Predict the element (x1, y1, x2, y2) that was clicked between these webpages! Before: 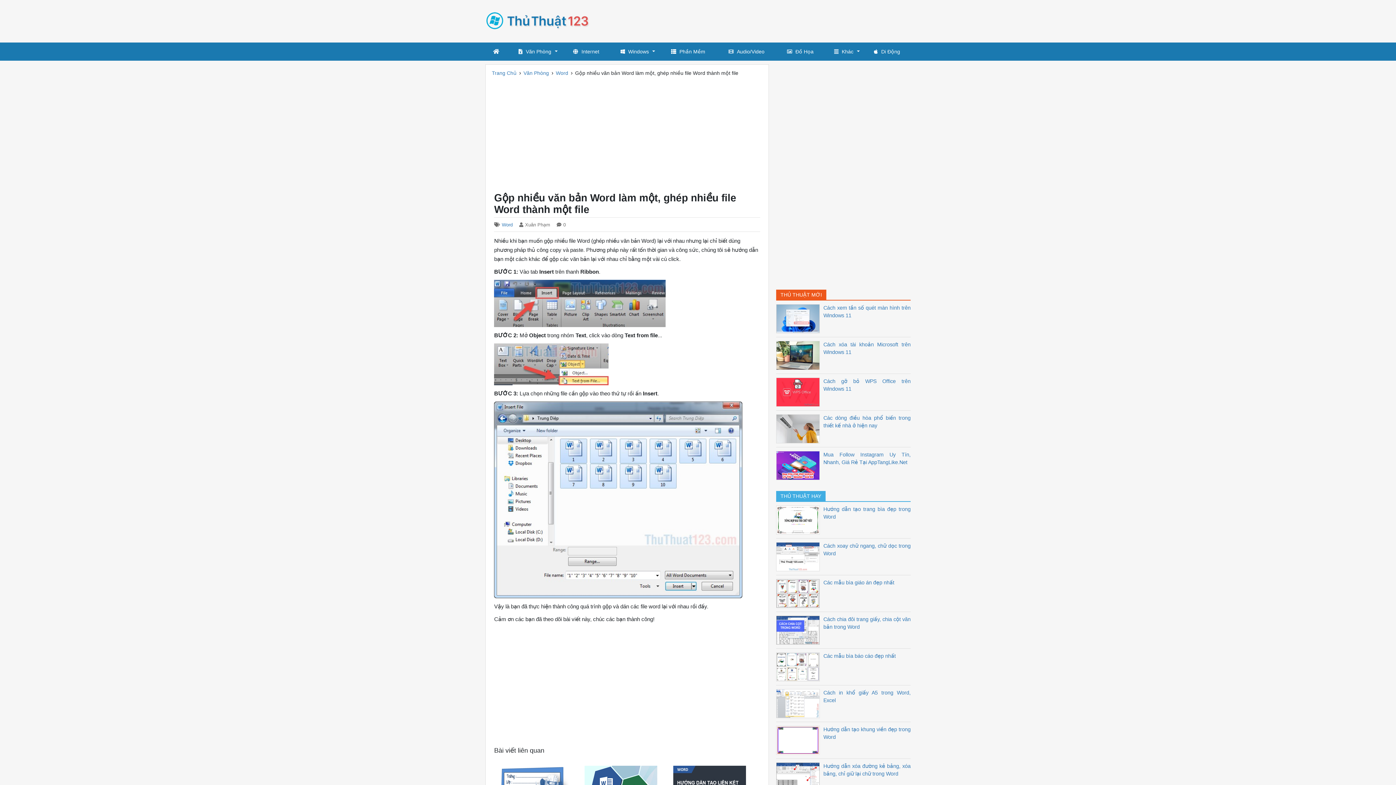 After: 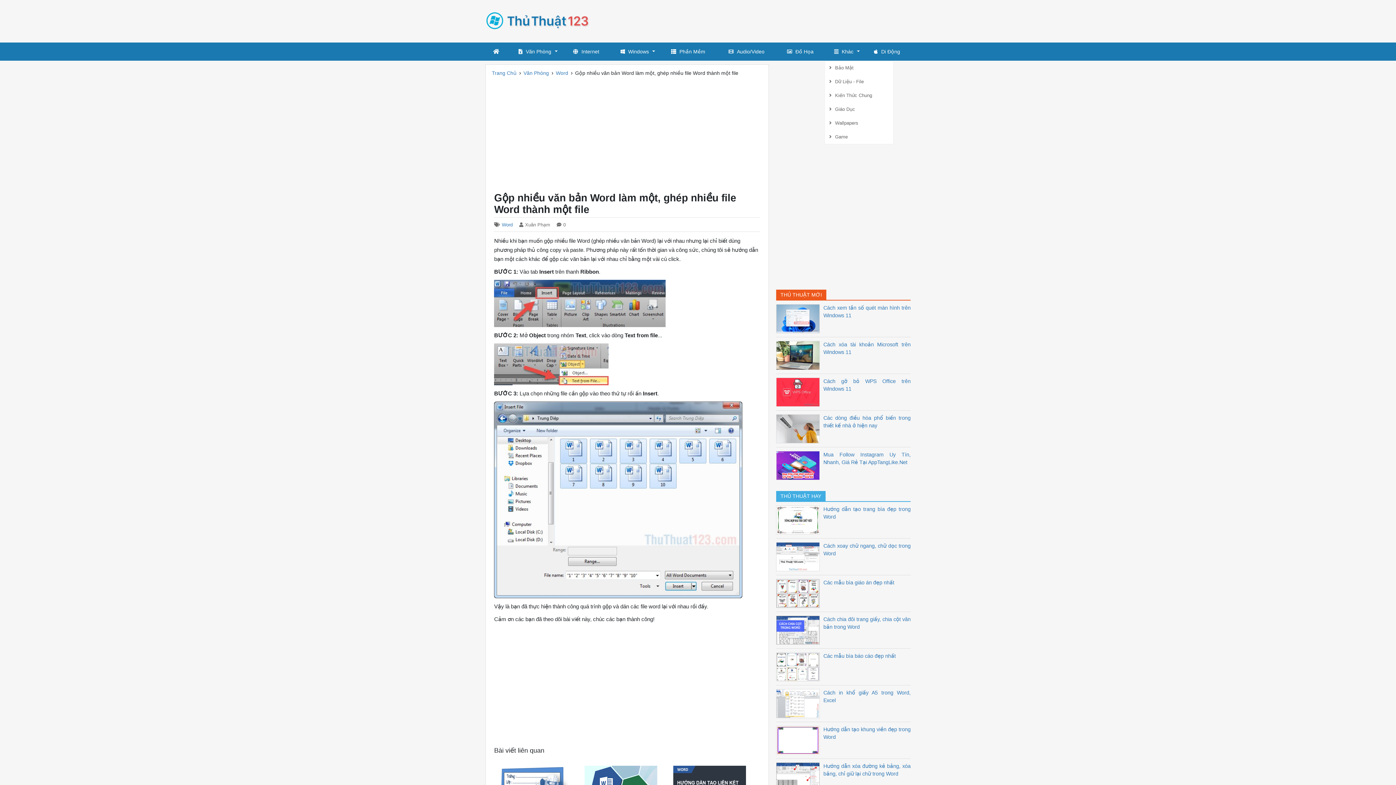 Action: label: Khác bbox: (824, 42, 863, 60)